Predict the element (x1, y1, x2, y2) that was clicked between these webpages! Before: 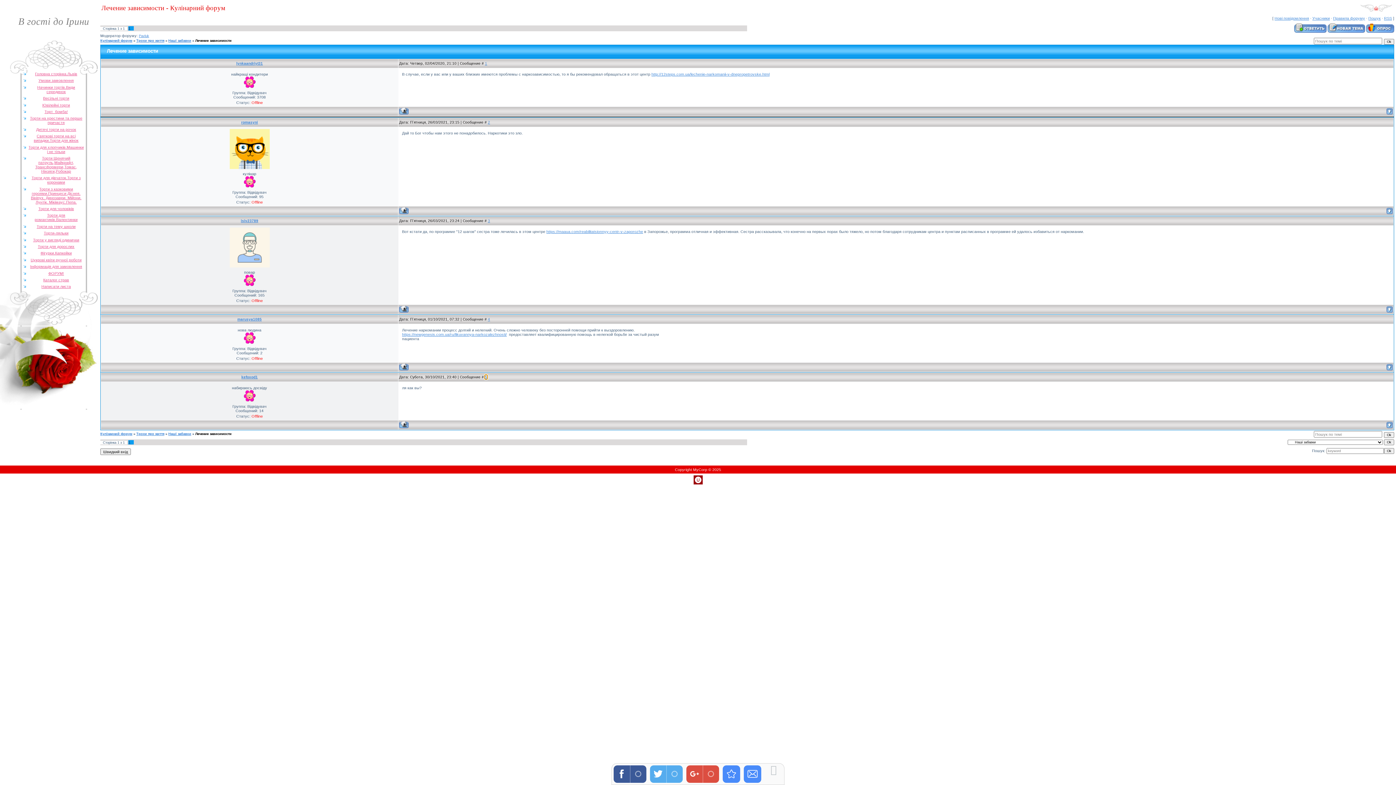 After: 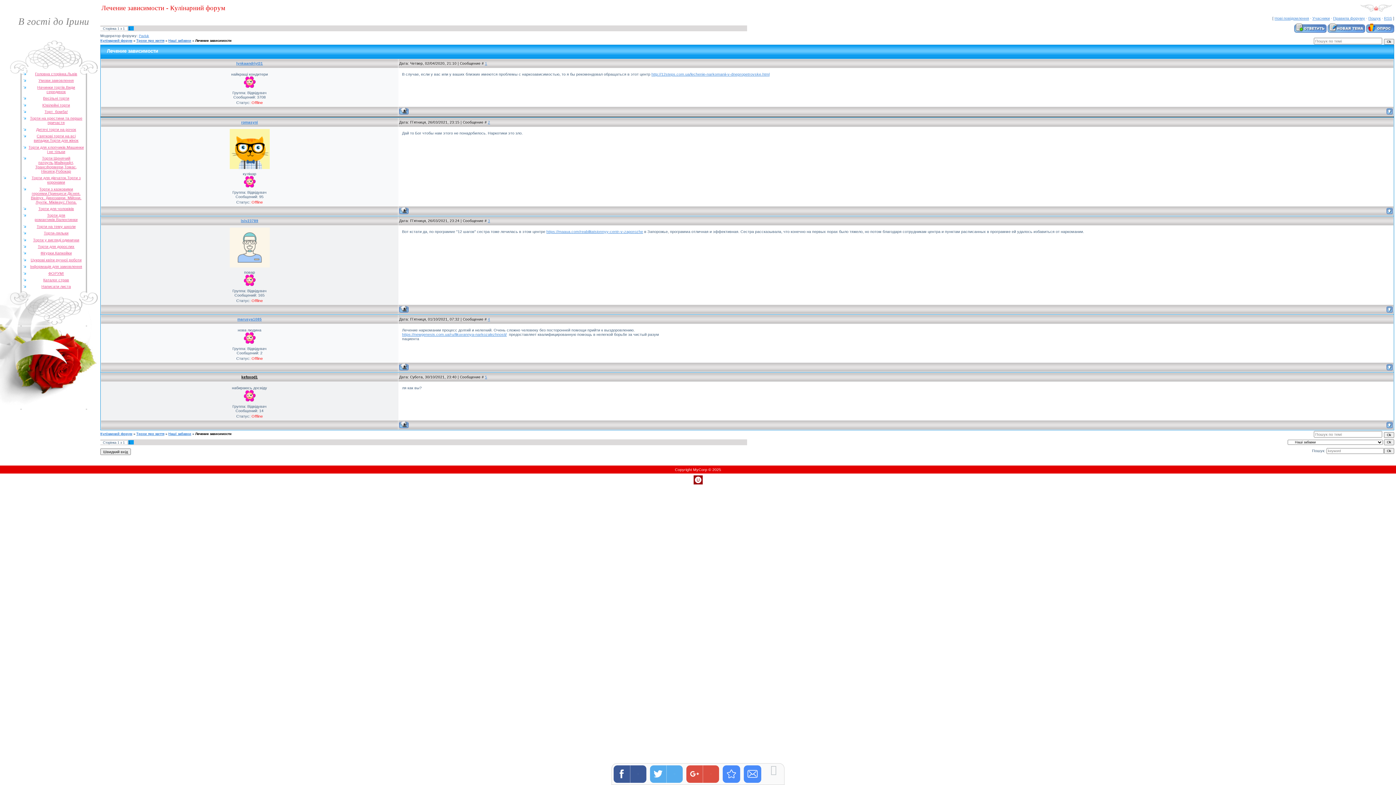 Action: label: kefoxod1 bbox: (241, 375, 257, 379)